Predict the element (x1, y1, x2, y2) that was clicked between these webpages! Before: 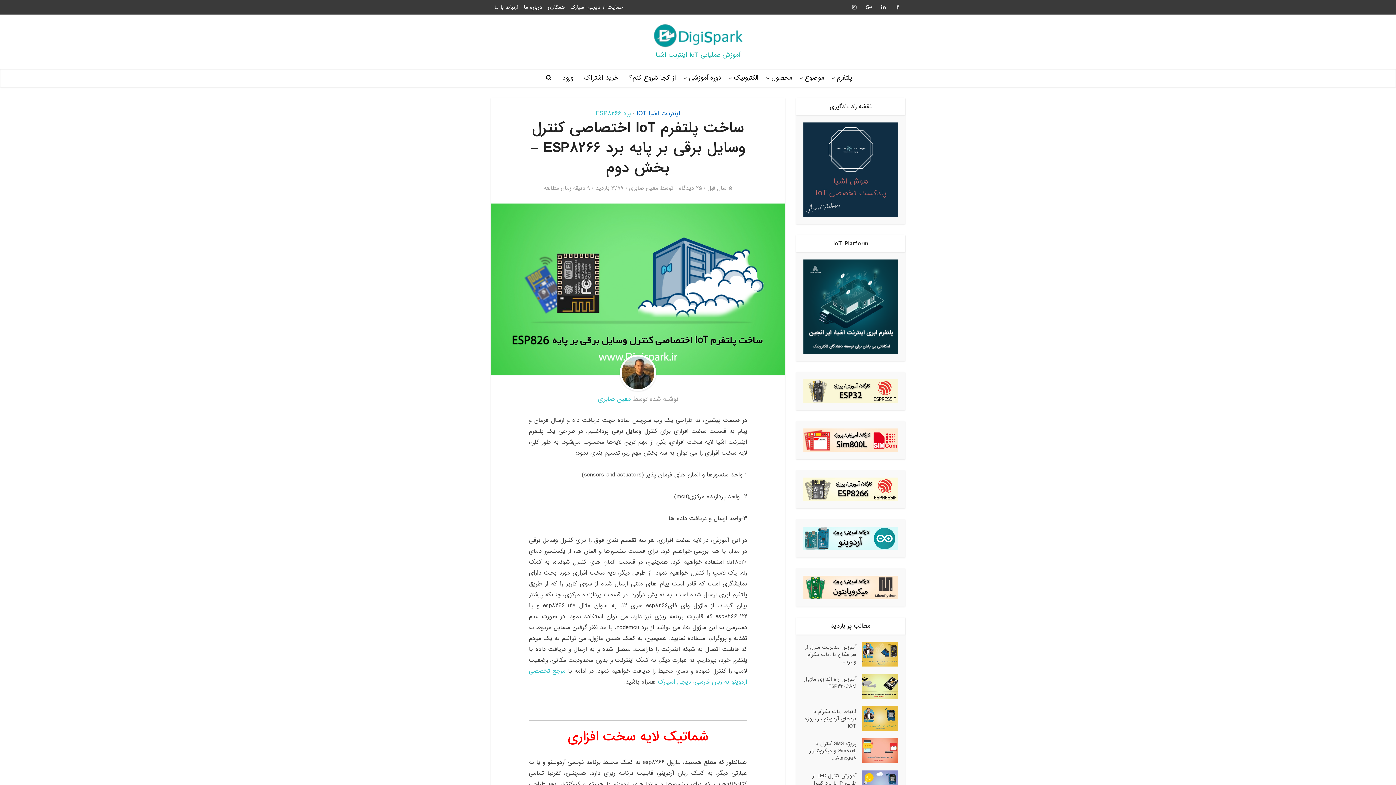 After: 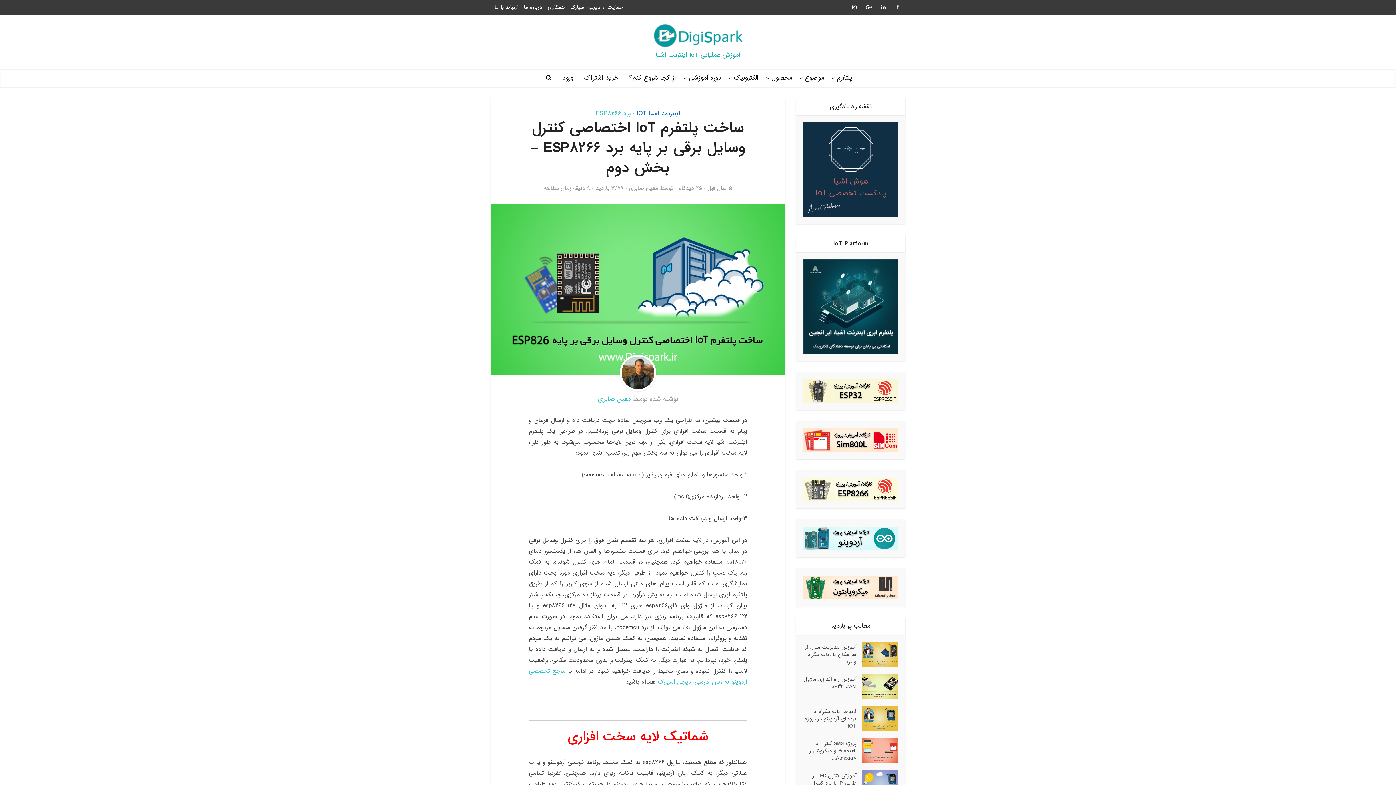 Action: bbox: (658, 677, 691, 686) label: دیجی اسپارک